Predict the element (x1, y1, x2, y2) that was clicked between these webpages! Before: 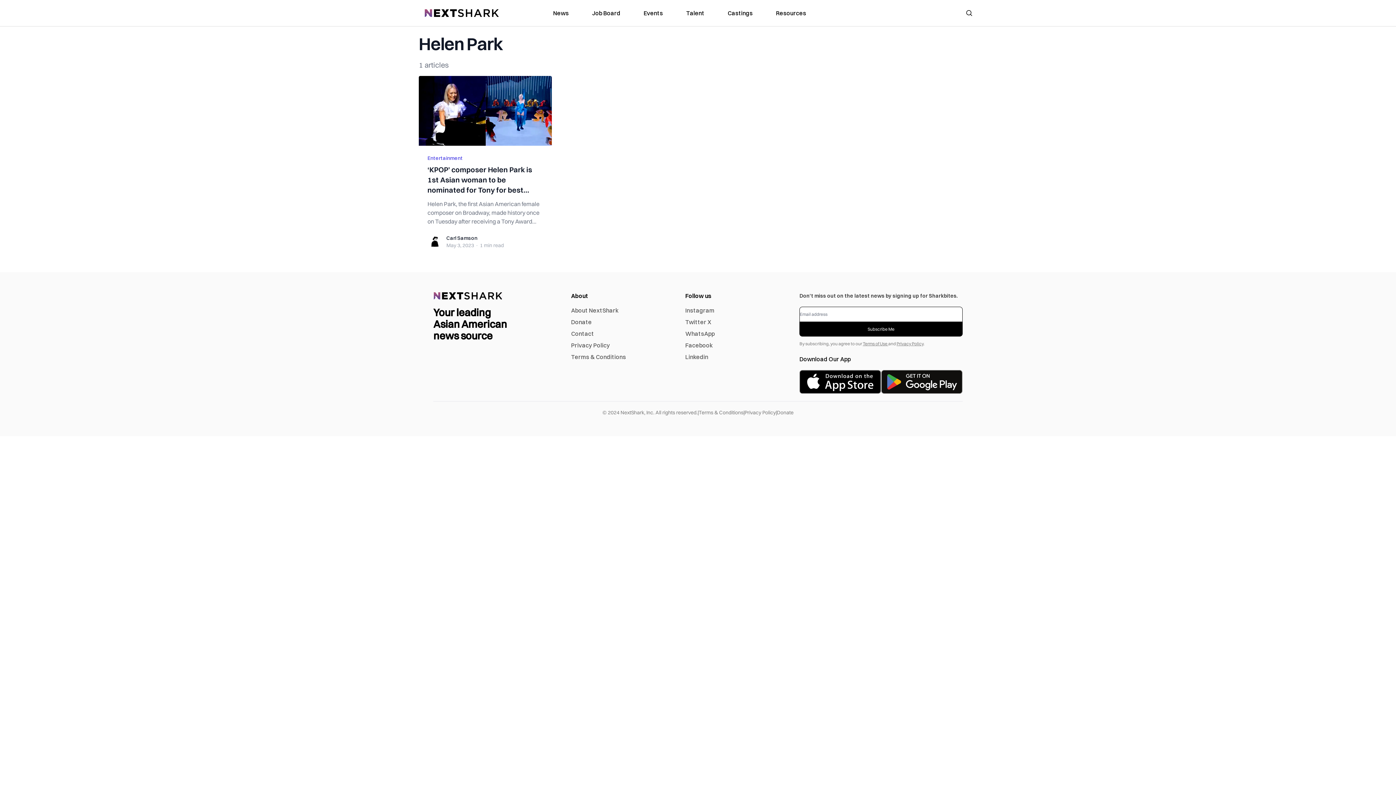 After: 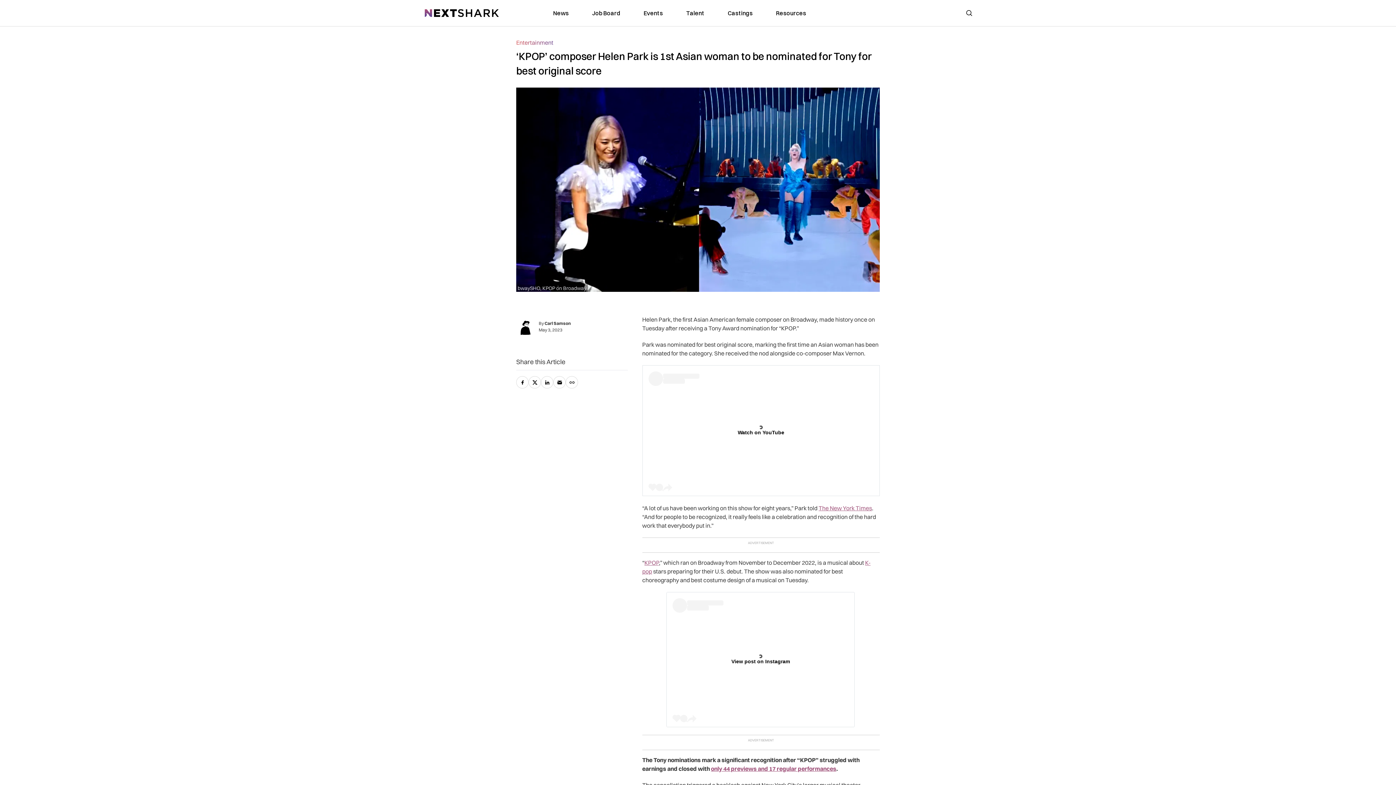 Action: label: ‘KPOP’ composer Helen Park is 1st Asian woman to be nominated for Tony for best original score bbox: (418, 76, 552, 145)